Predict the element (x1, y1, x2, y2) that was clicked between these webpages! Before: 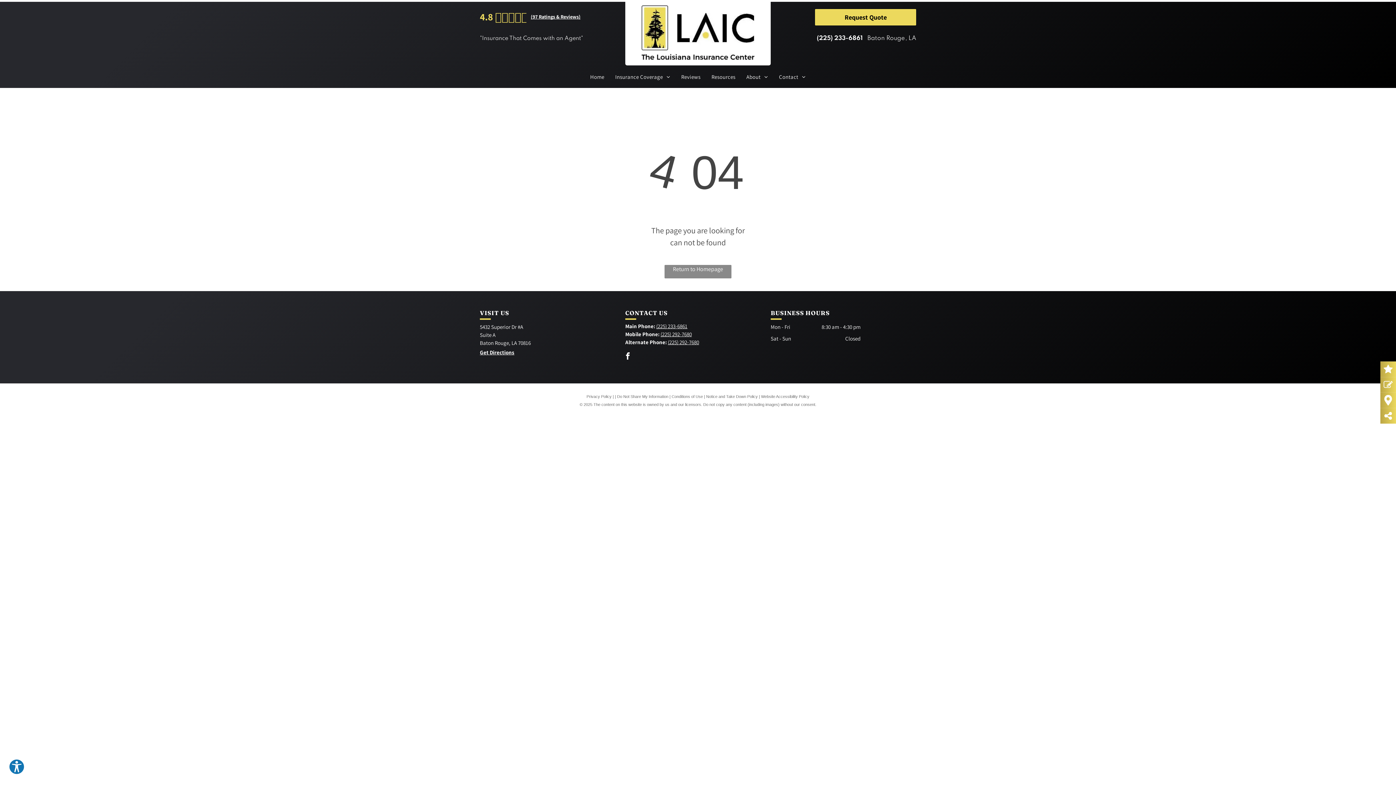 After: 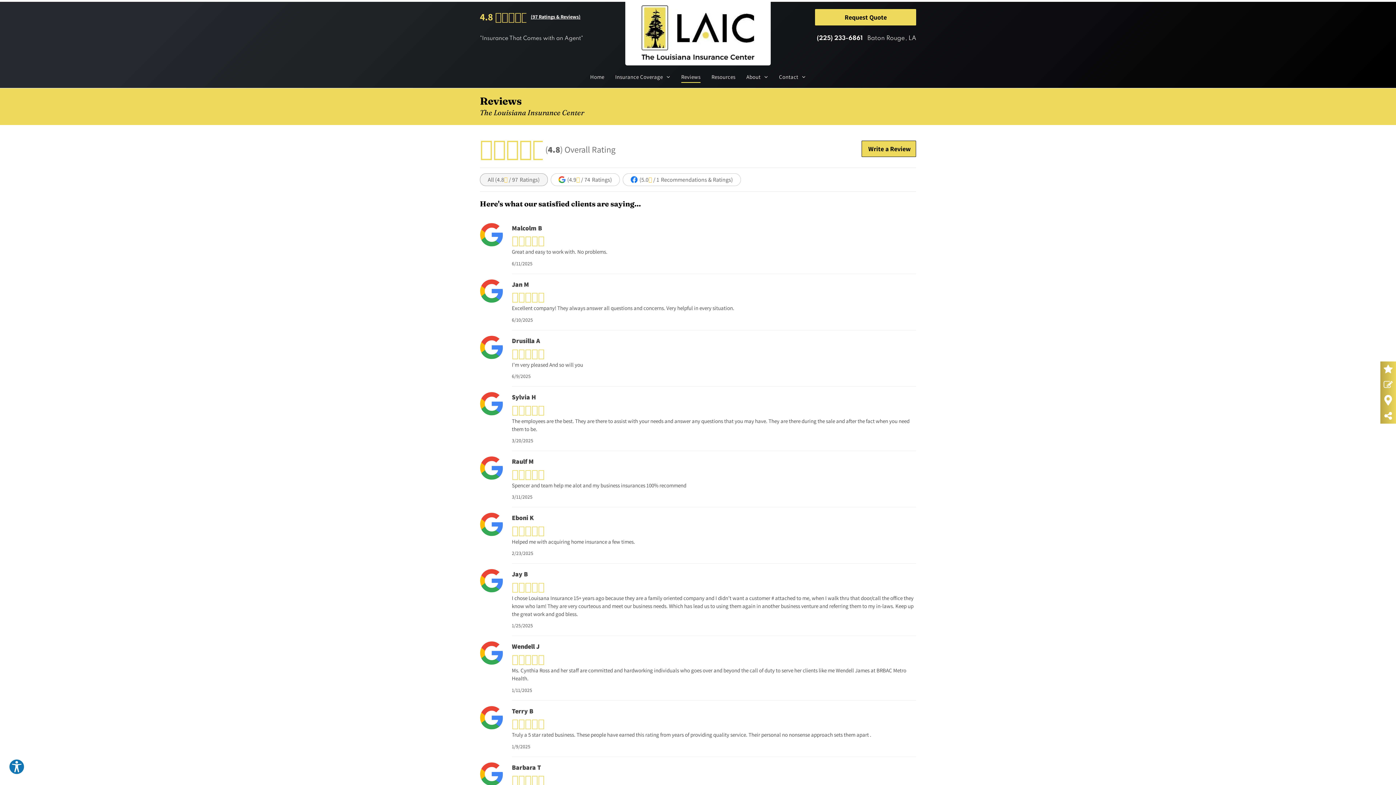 Action: label: Reviews bbox: (675, 71, 706, 82)